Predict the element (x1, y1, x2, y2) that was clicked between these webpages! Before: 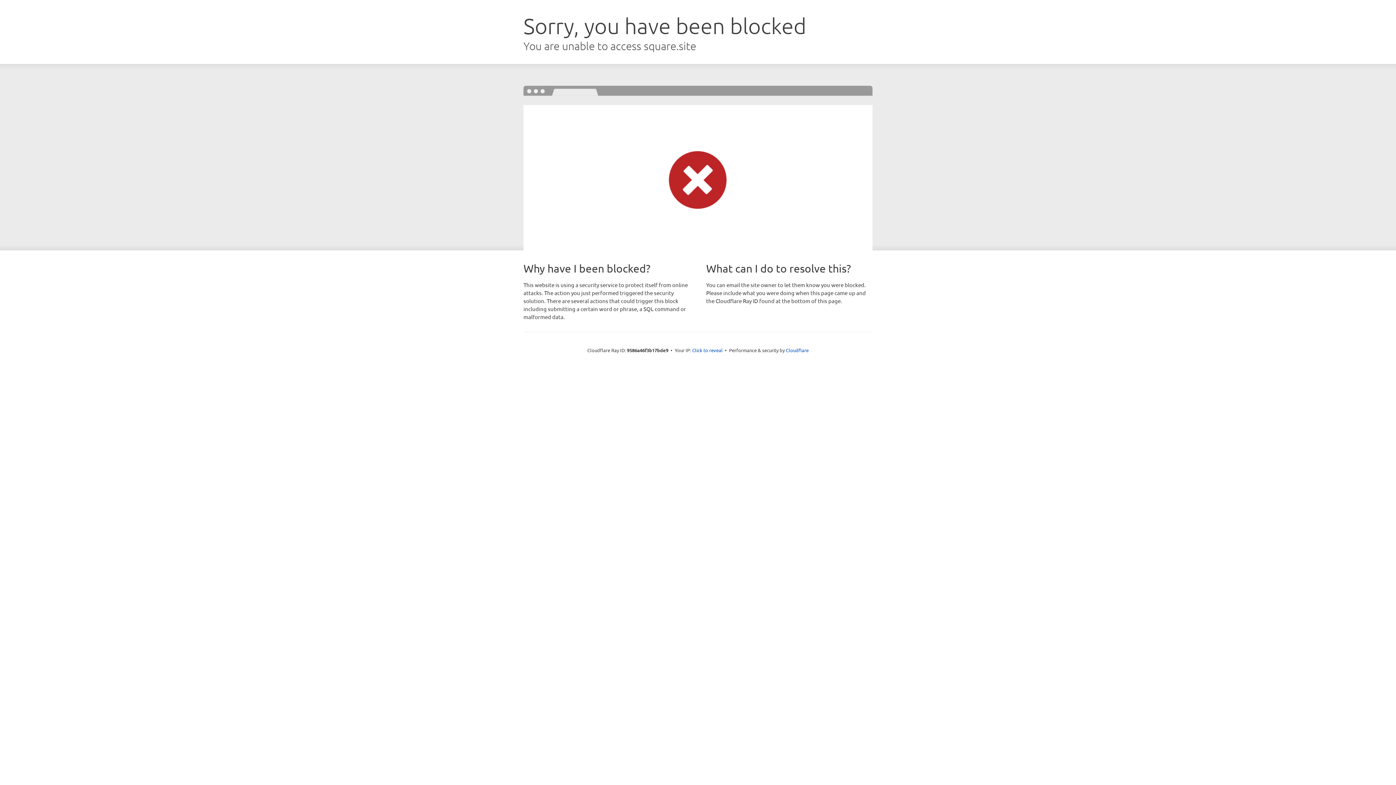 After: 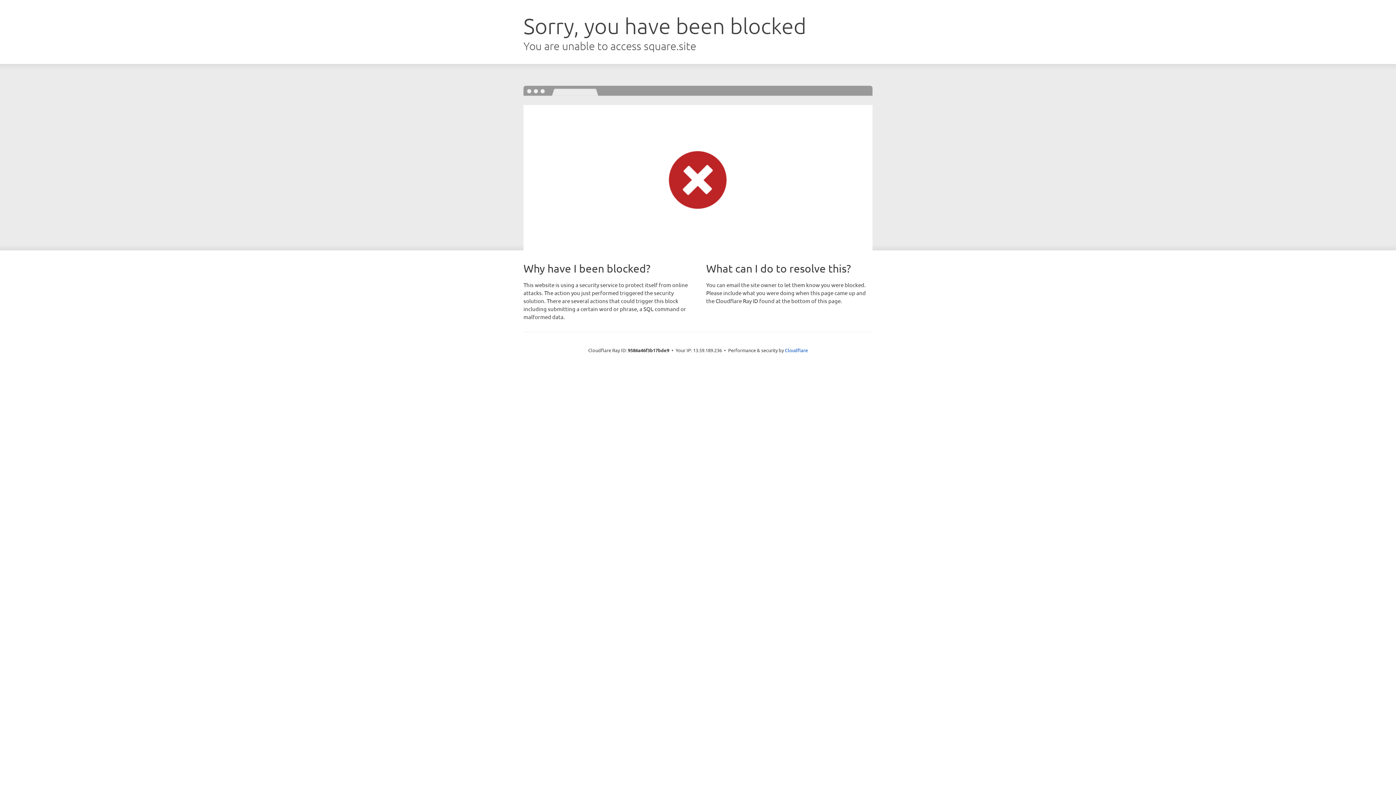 Action: bbox: (692, 346, 722, 353) label: Click to reveal